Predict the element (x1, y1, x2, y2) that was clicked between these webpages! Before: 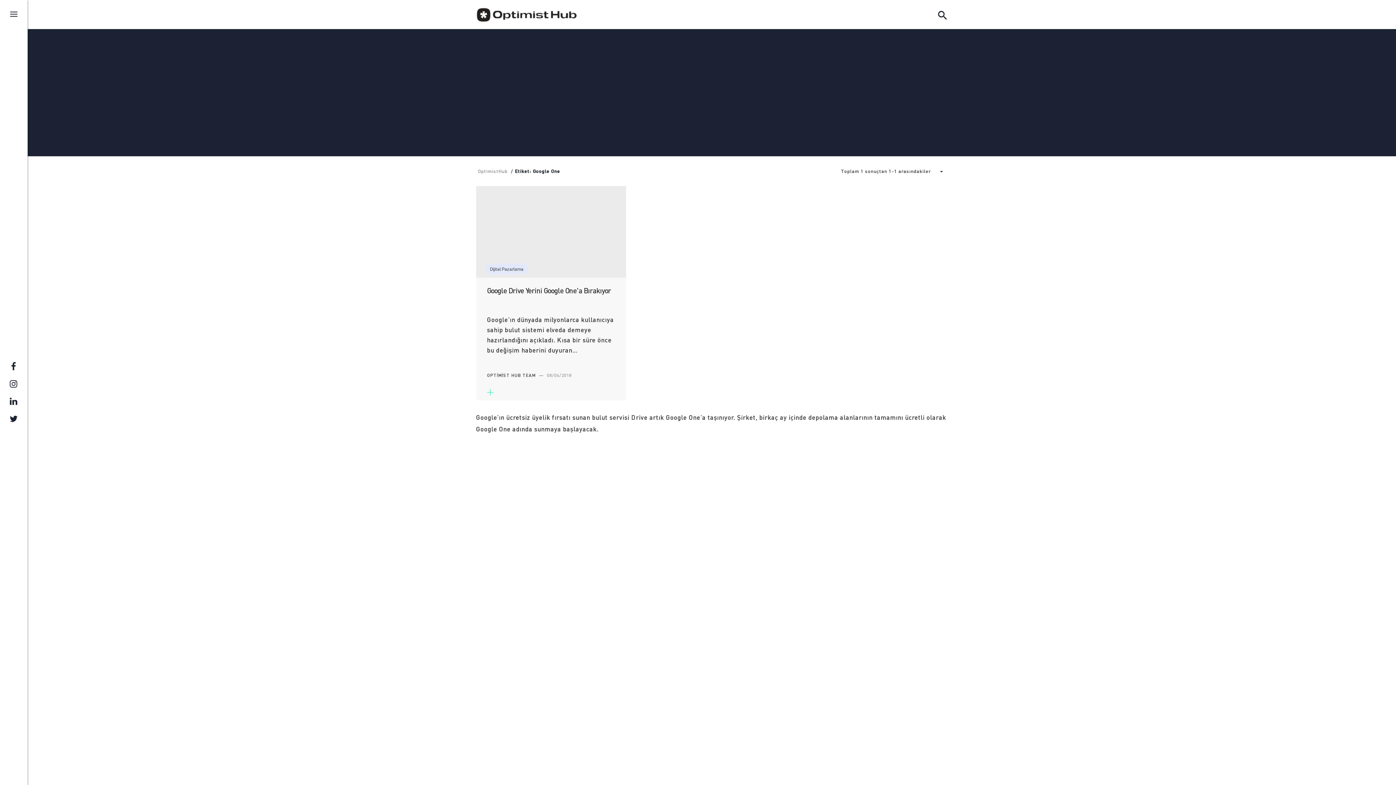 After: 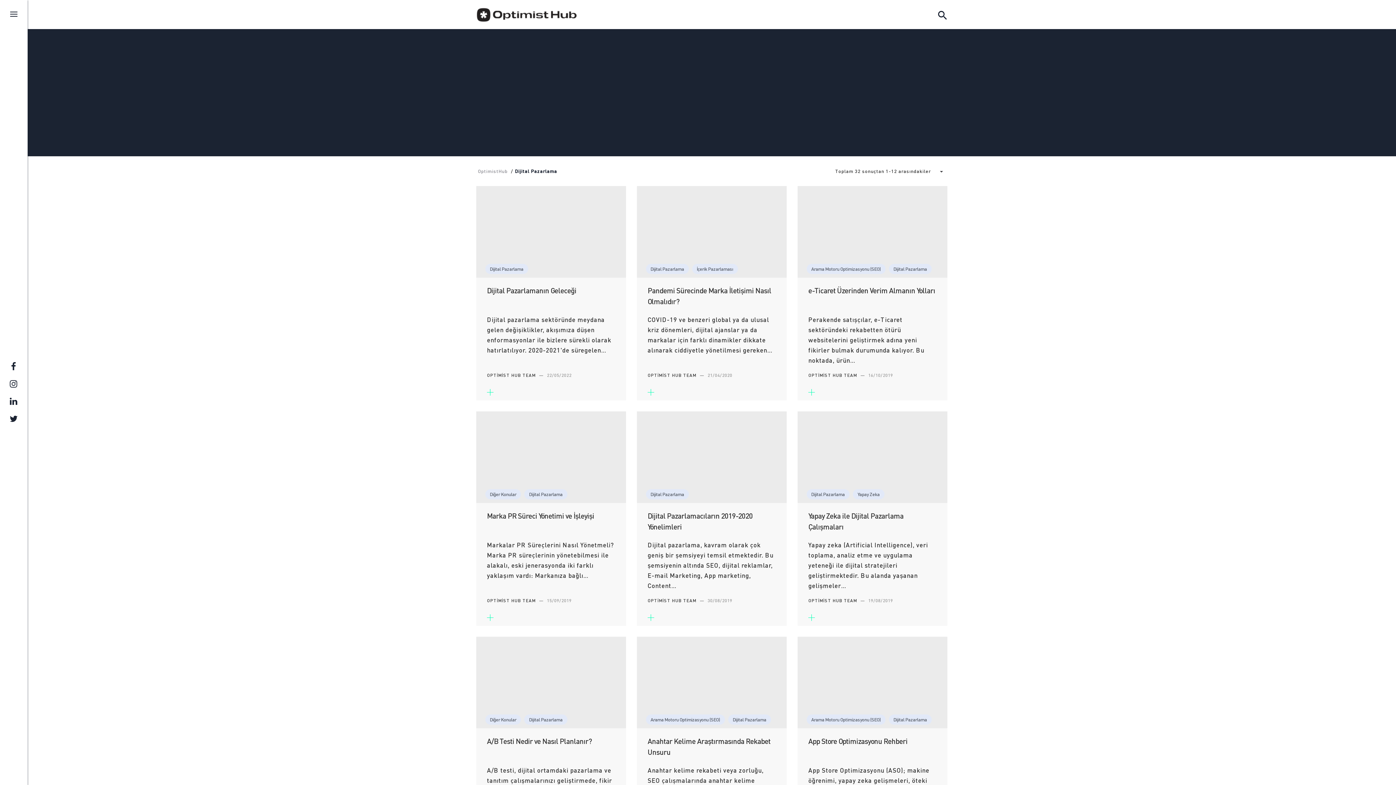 Action: bbox: (683, 86, 738, 97) label: DİJİTAL PAZARLAMA